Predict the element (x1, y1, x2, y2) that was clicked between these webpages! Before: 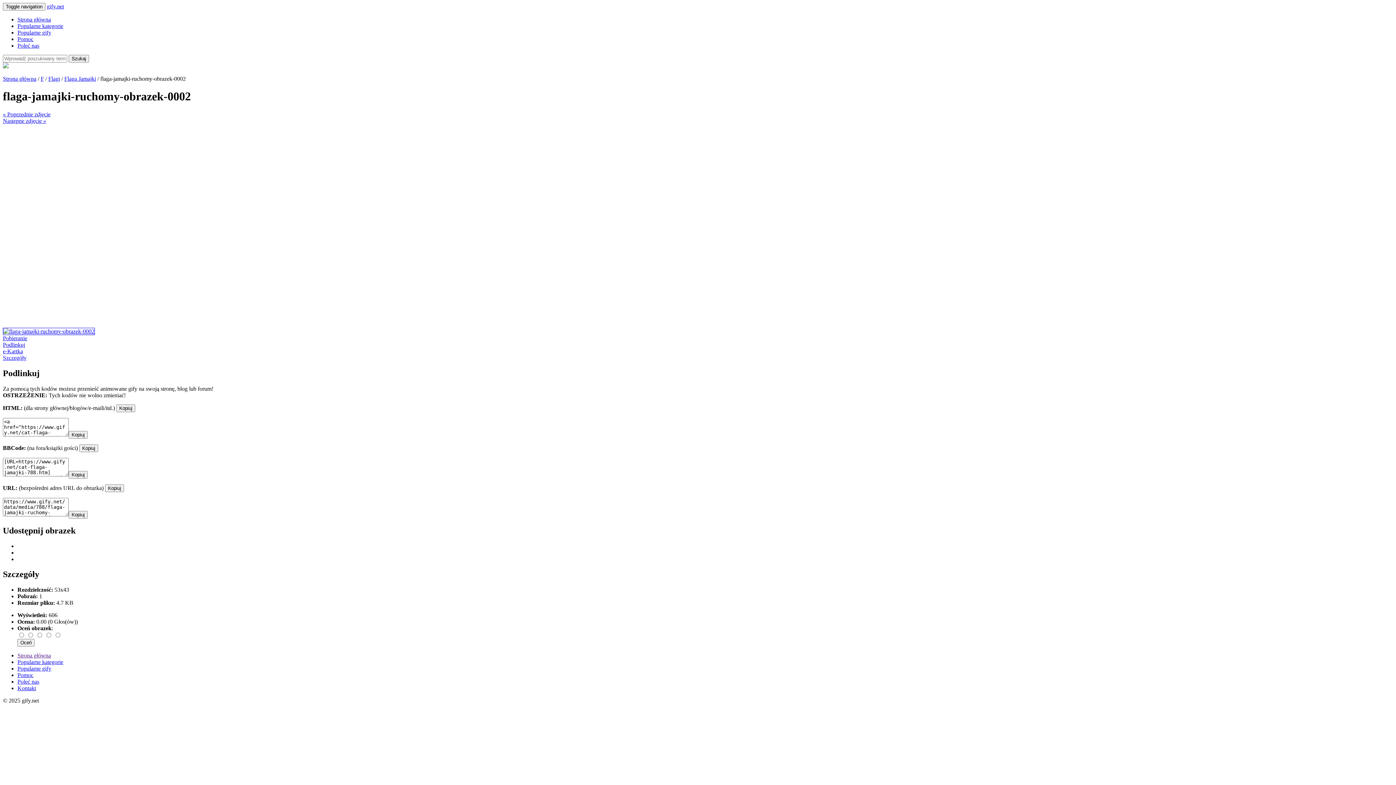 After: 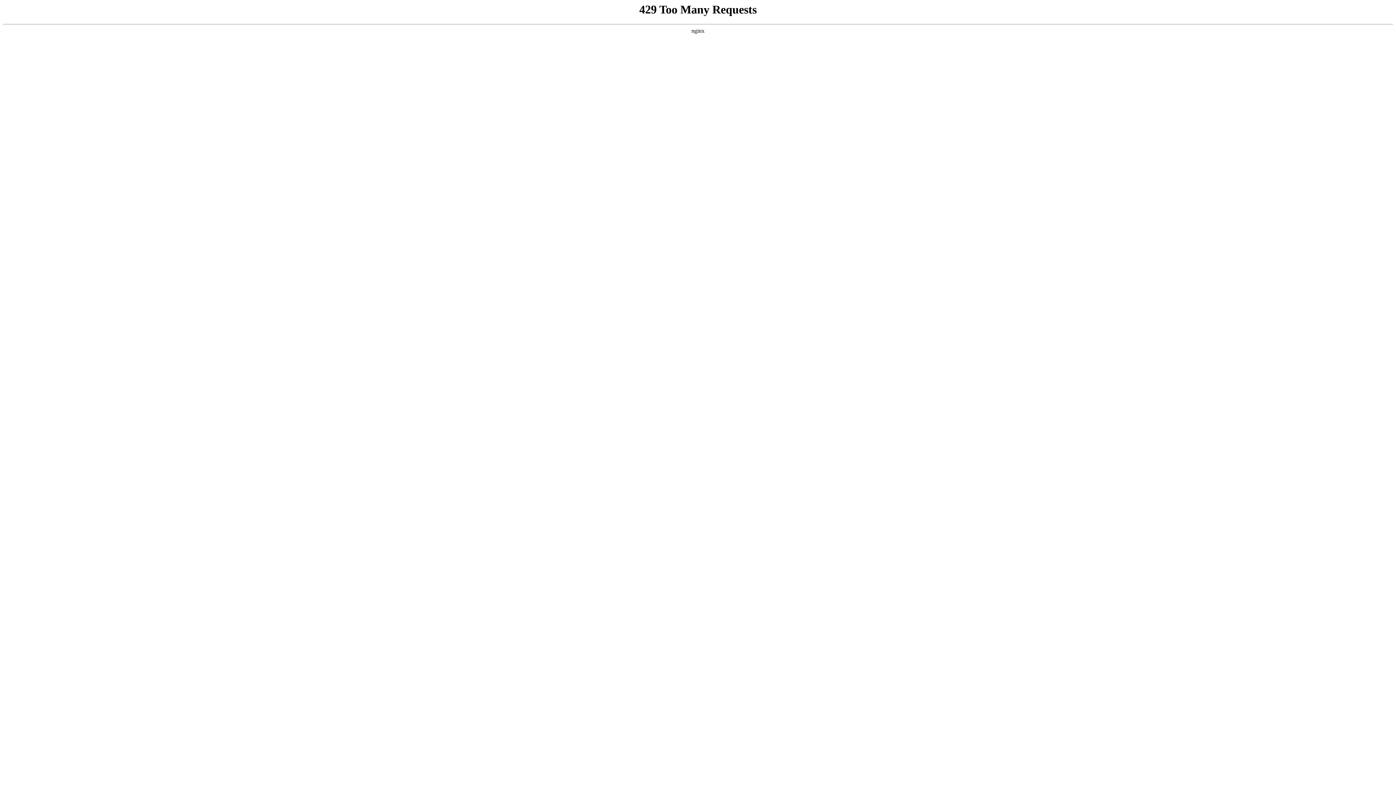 Action: label: Popularne kategorie bbox: (17, 659, 63, 665)